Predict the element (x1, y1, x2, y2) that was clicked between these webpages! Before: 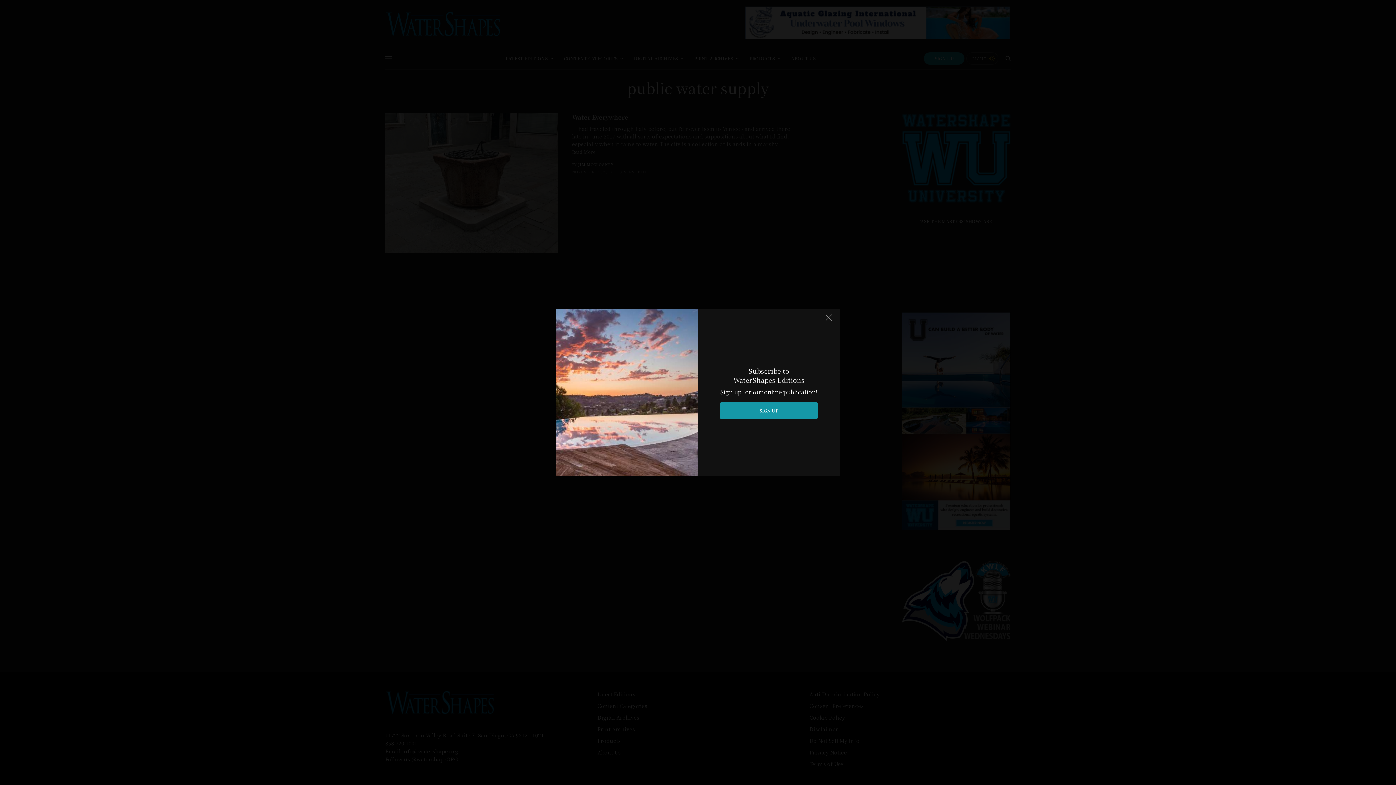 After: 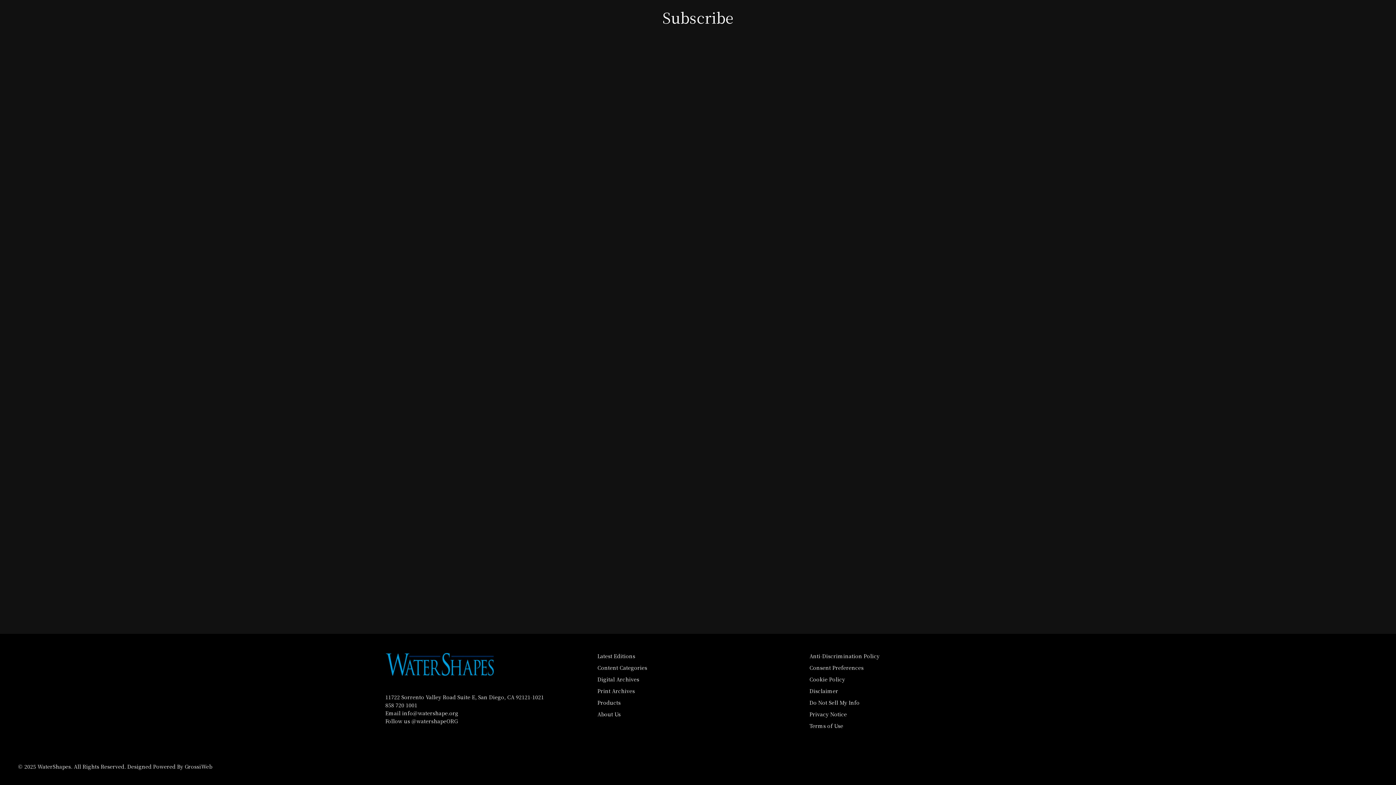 Action: bbox: (720, 402, 817, 419) label: SIGN UP